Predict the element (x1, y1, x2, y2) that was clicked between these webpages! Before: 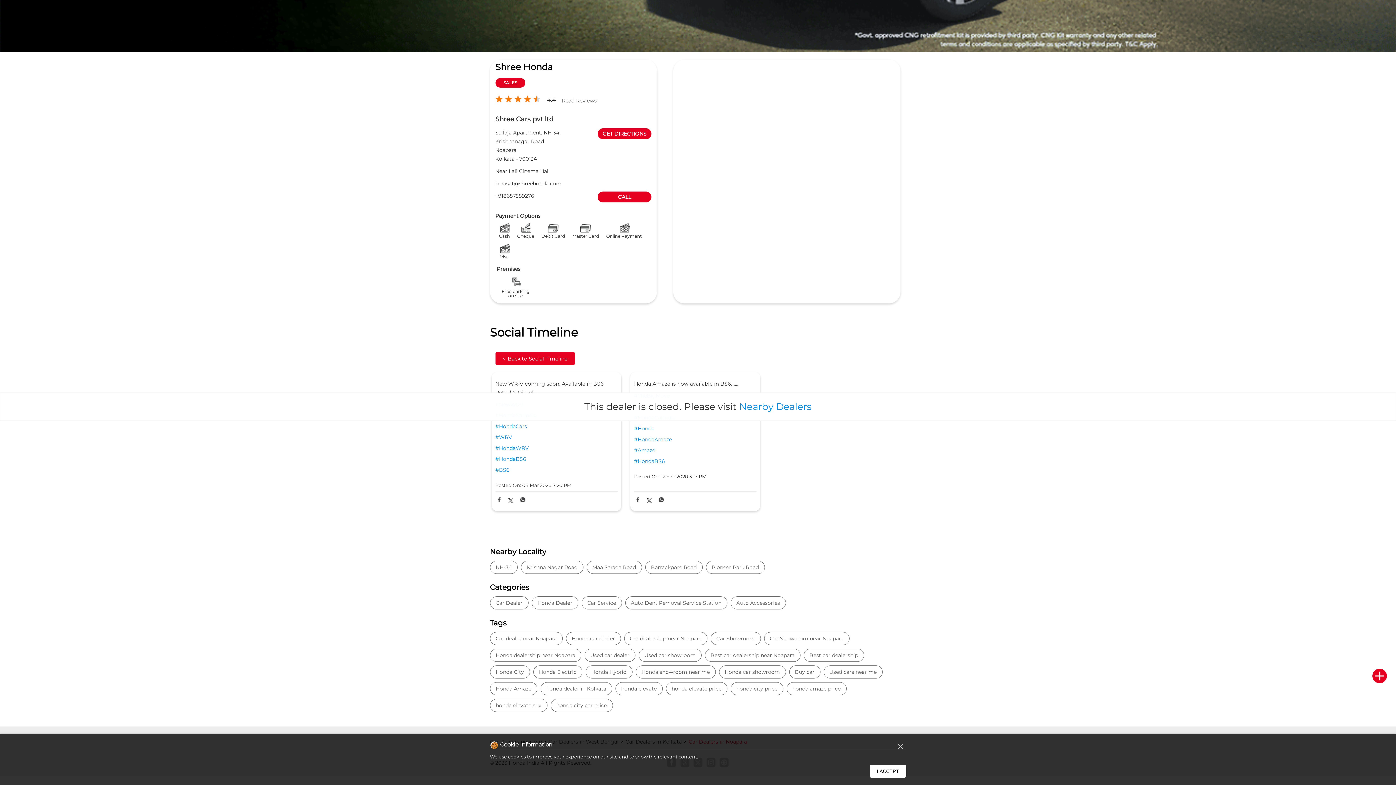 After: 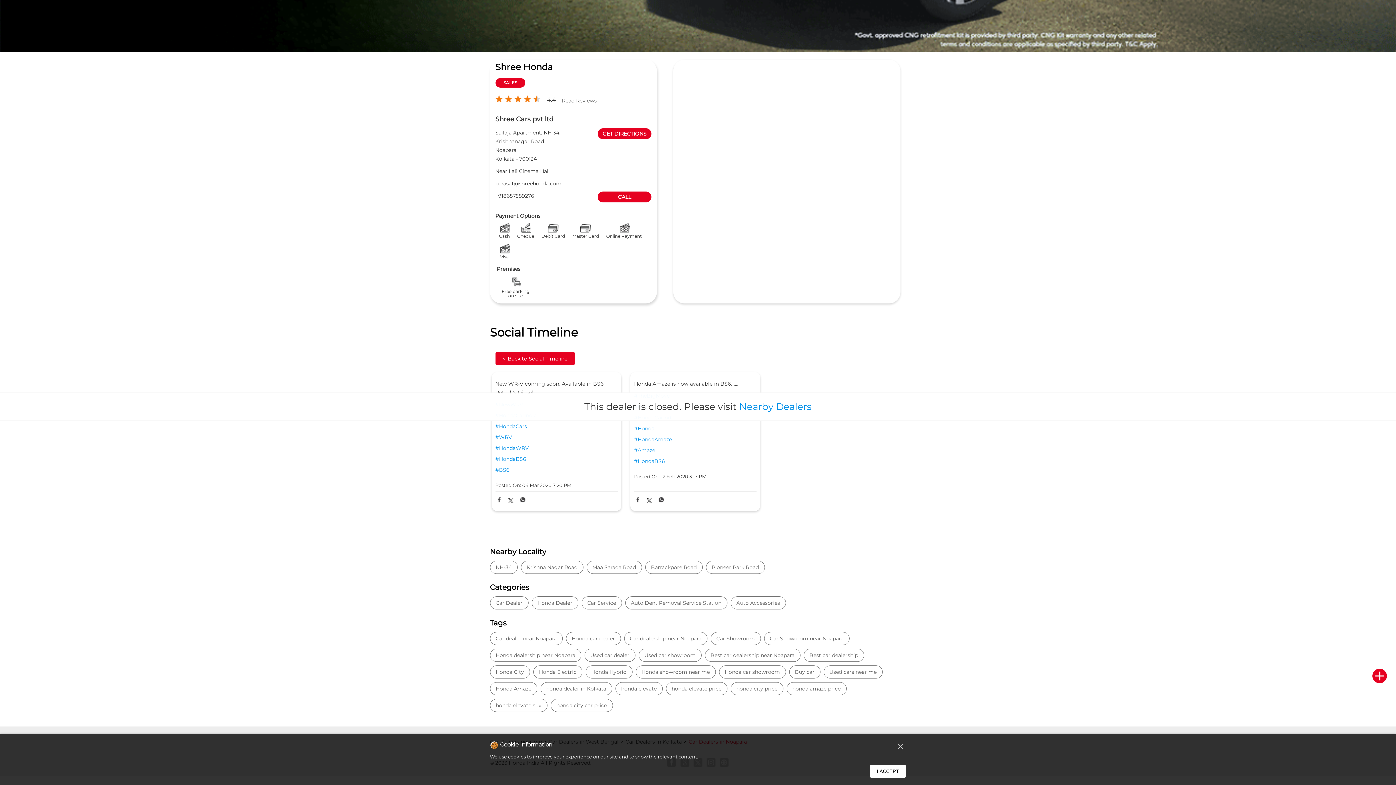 Action: bbox: (495, 192, 534, 199) label: +918657589276